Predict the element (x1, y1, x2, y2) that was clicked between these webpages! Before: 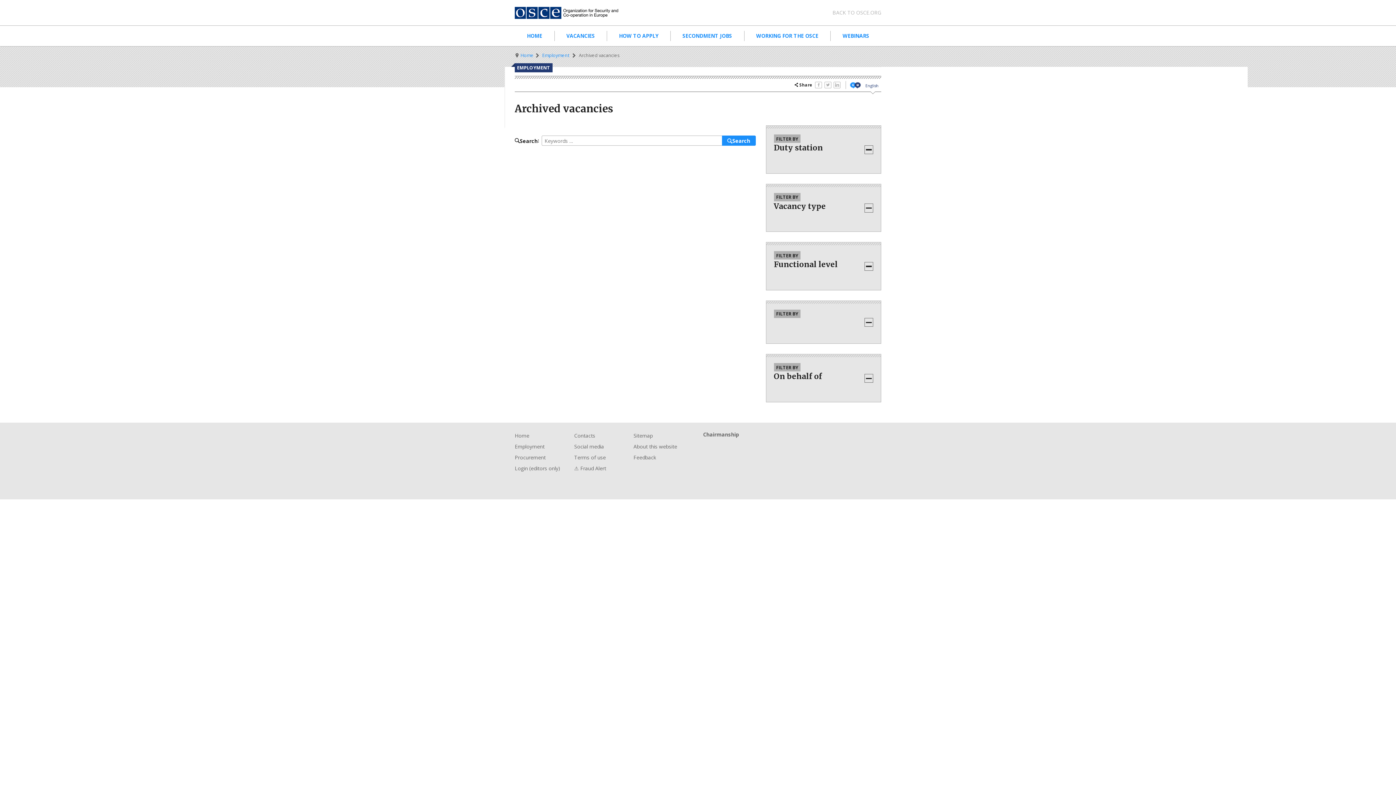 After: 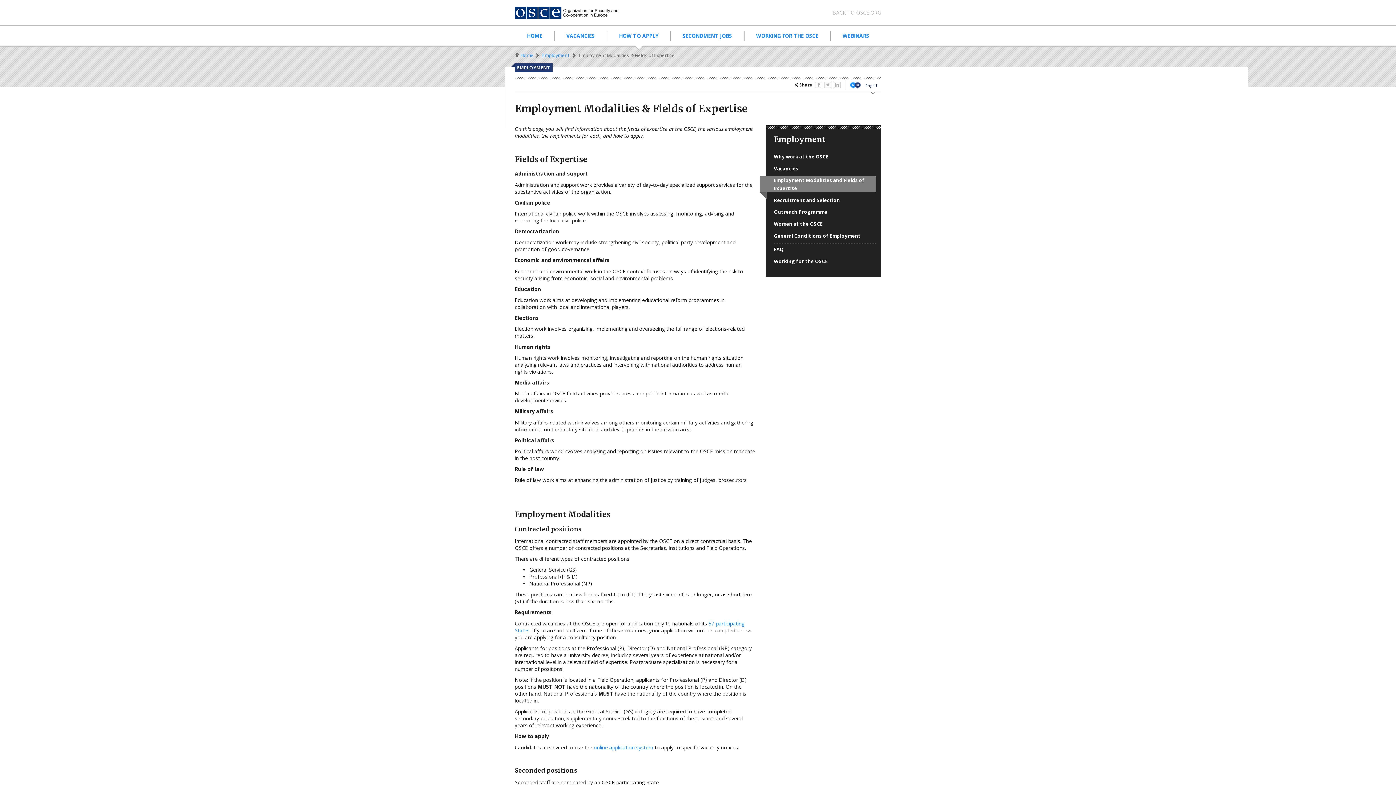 Action: bbox: (607, 25, 670, 46) label: HOW TO APPLY